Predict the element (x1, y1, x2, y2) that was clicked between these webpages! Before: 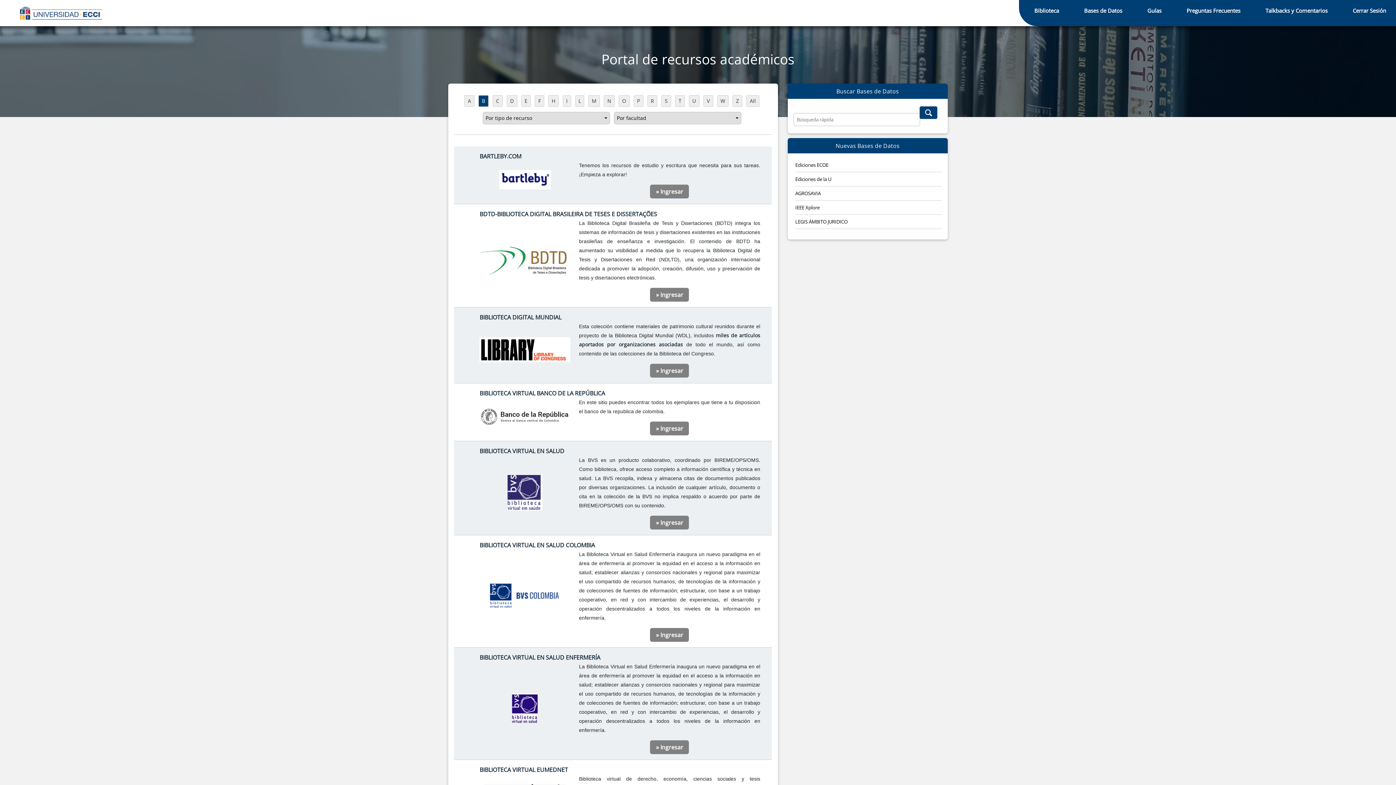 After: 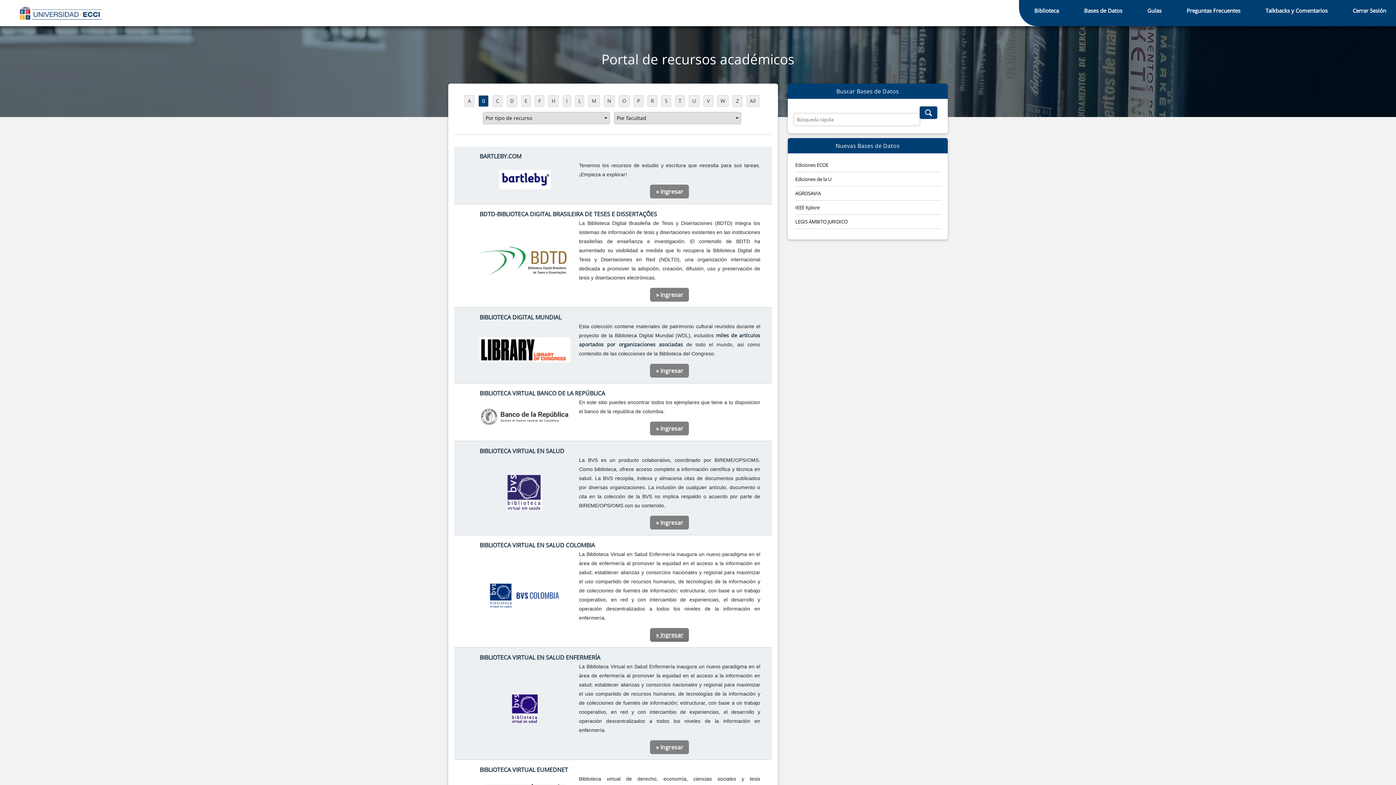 Action: label: » Ingresar bbox: (650, 628, 689, 642)